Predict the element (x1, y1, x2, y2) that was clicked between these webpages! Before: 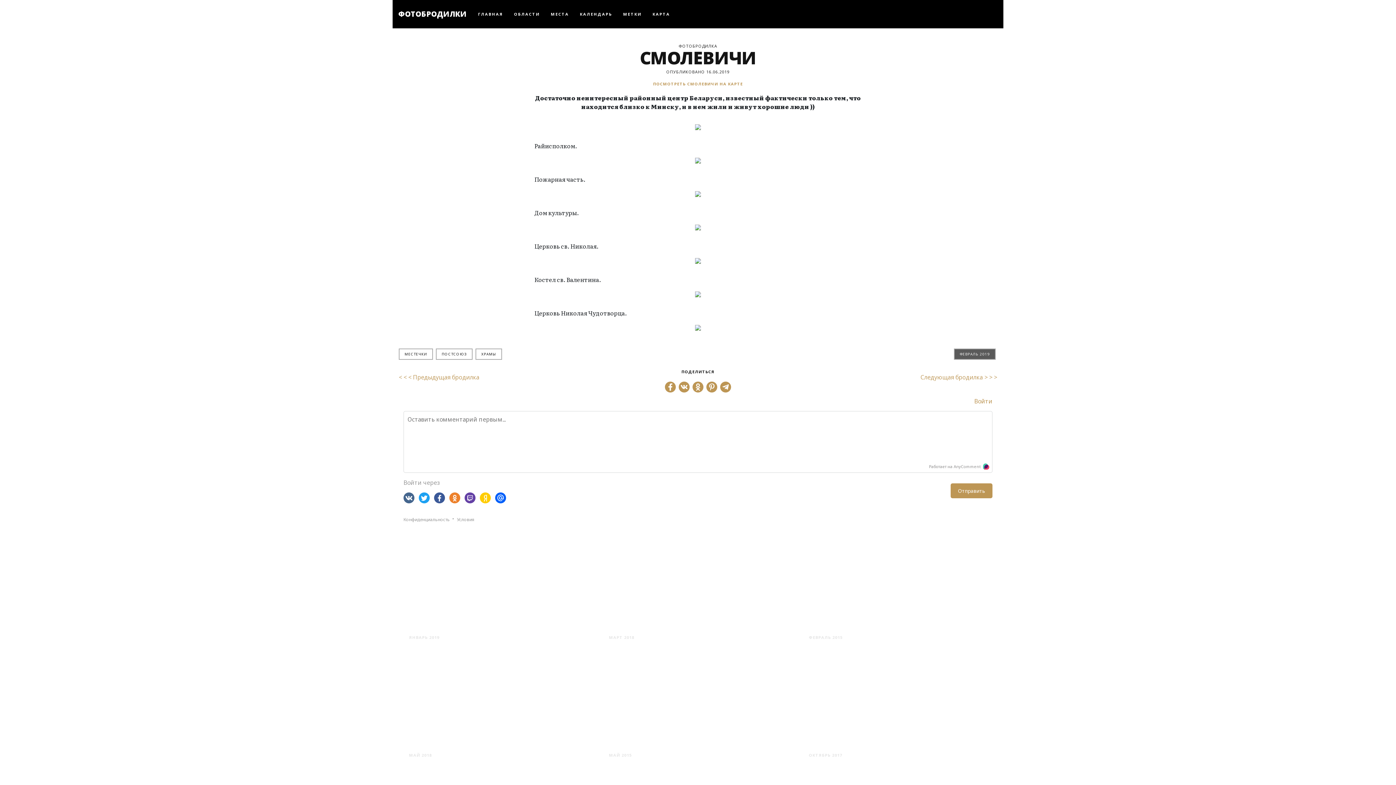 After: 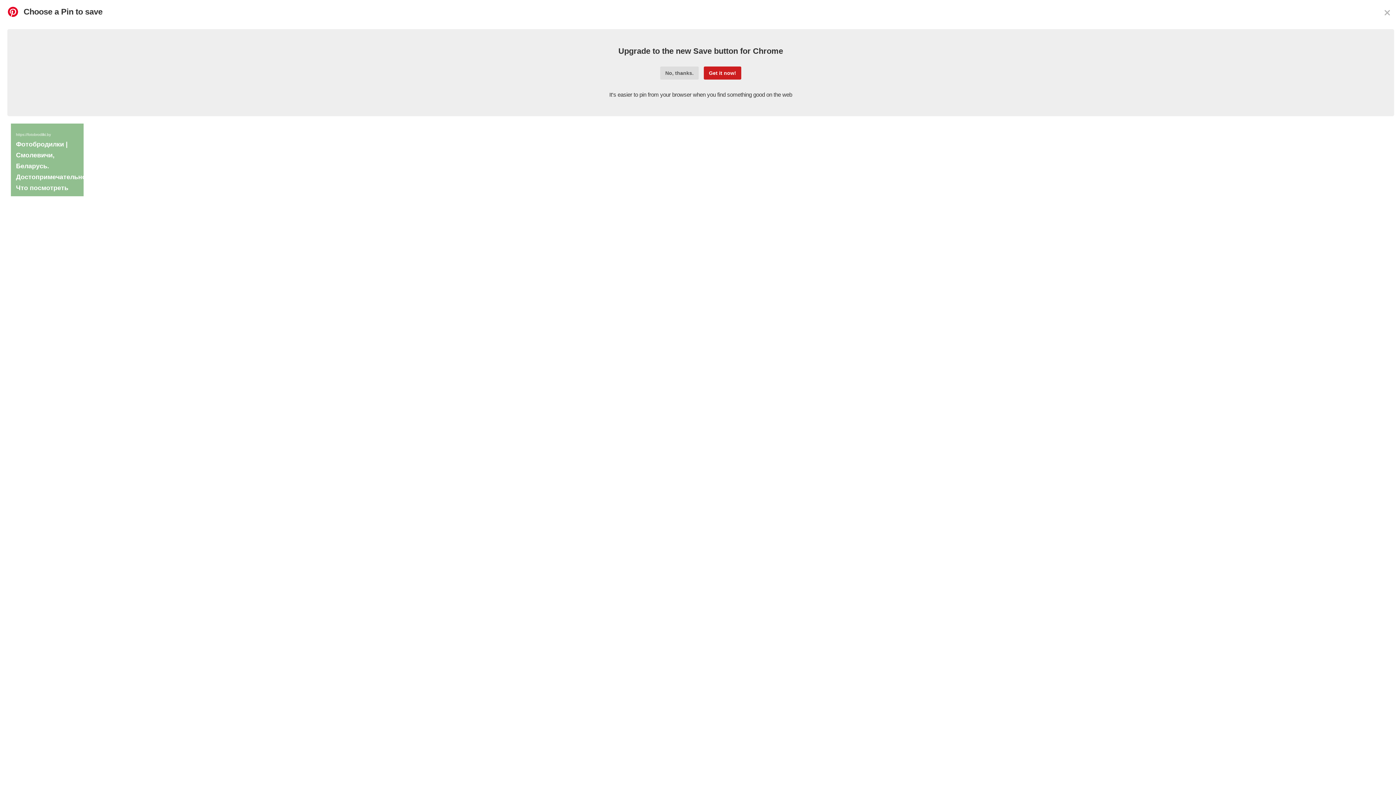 Action: bbox: (708, 383, 715, 389)